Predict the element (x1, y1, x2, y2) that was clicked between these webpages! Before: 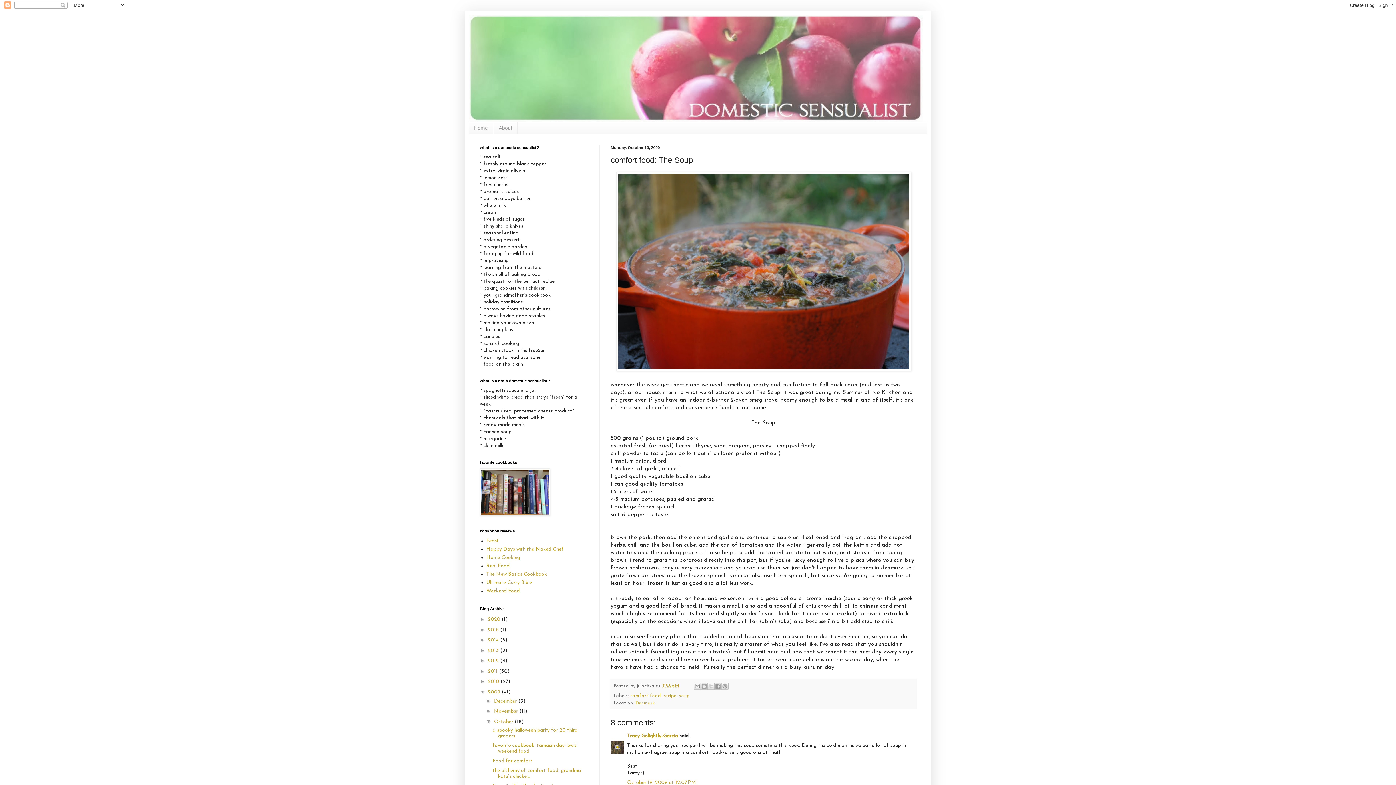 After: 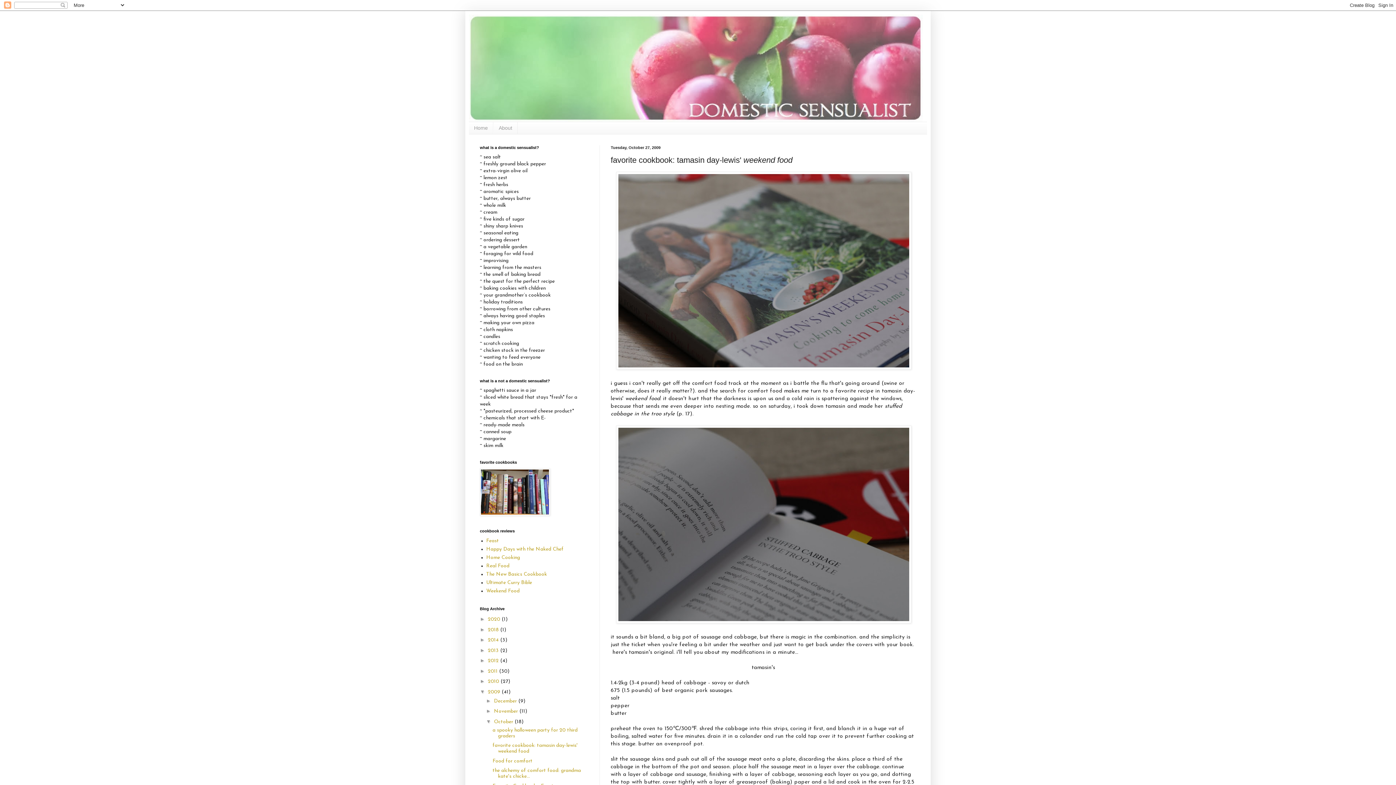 Action: bbox: (486, 588, 519, 594) label: Weekend Food